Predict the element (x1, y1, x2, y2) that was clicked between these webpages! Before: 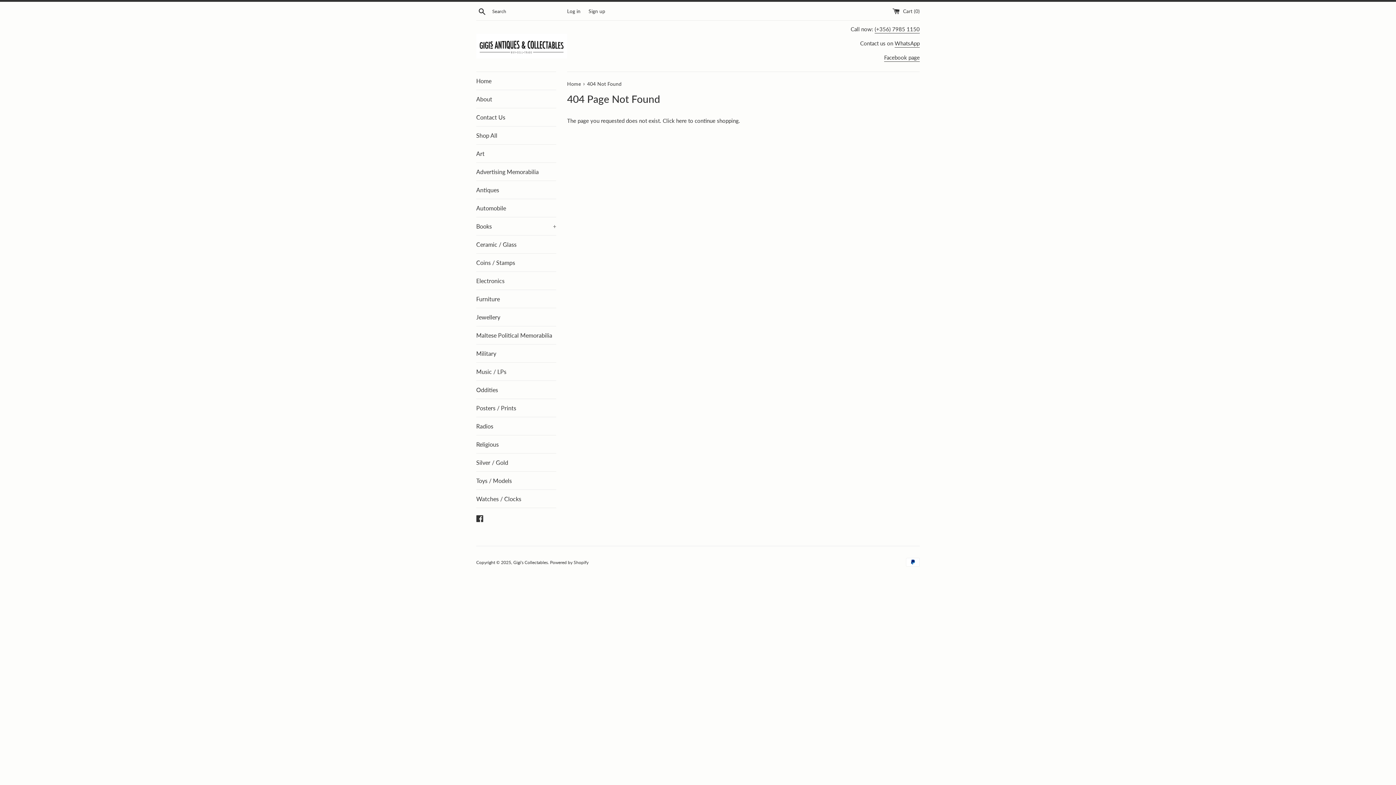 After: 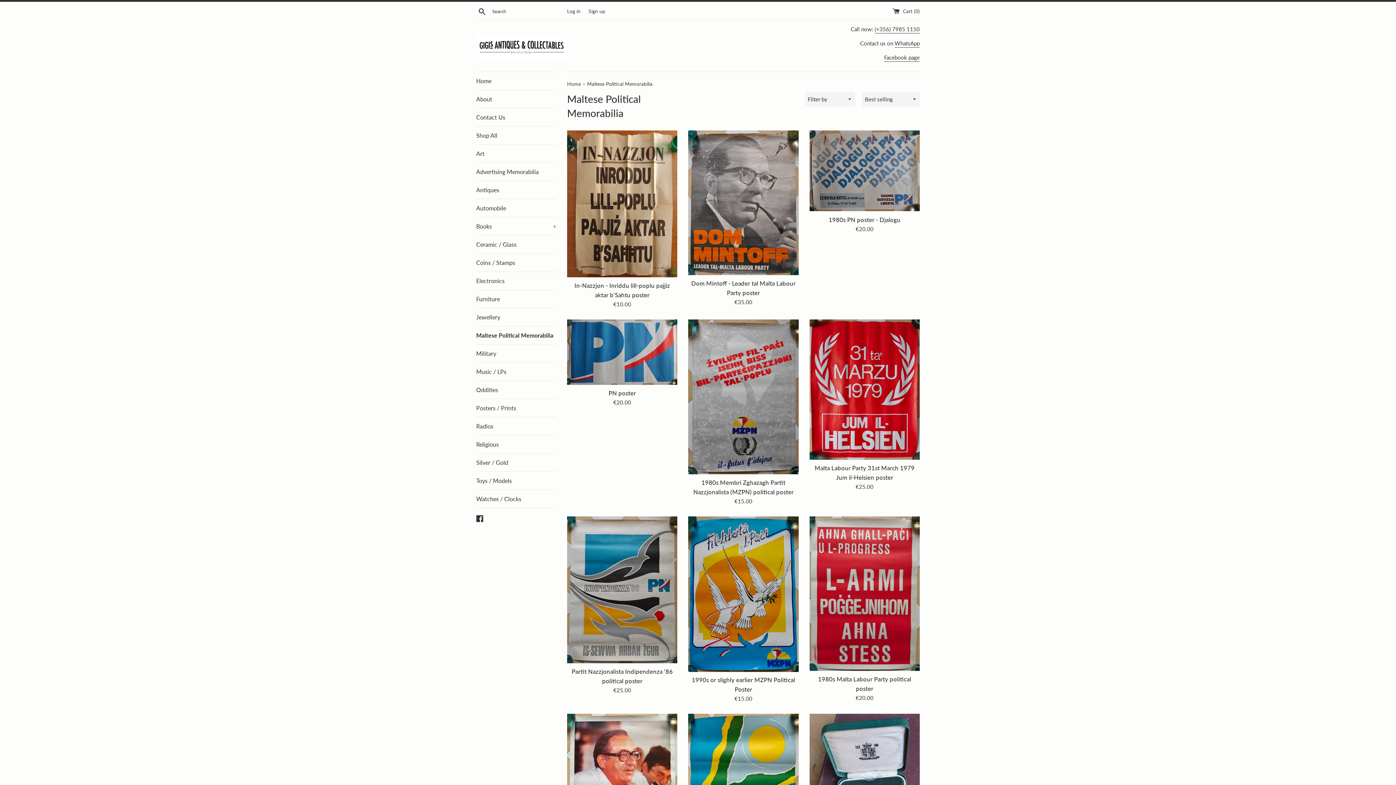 Action: bbox: (476, 326, 556, 344) label: Maltese Political Memorabilia